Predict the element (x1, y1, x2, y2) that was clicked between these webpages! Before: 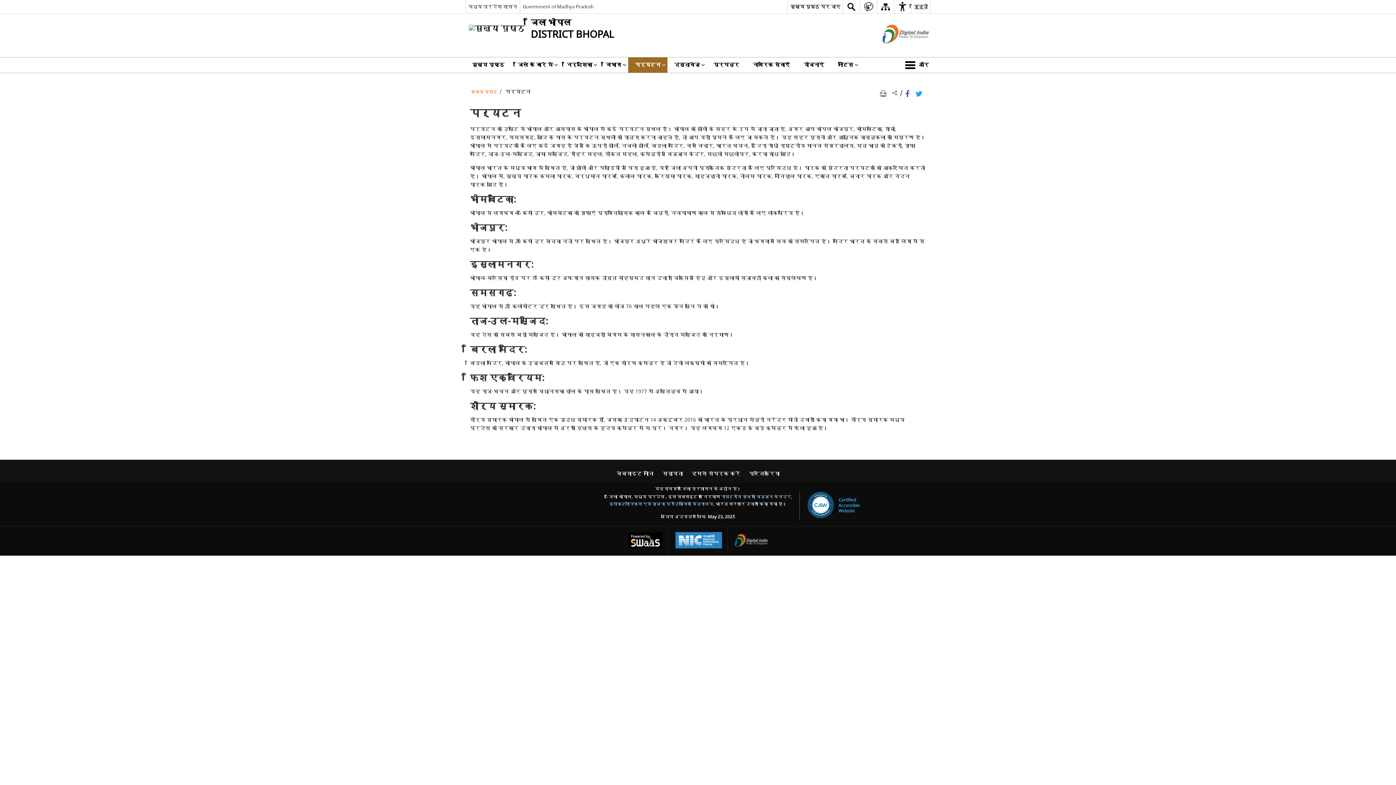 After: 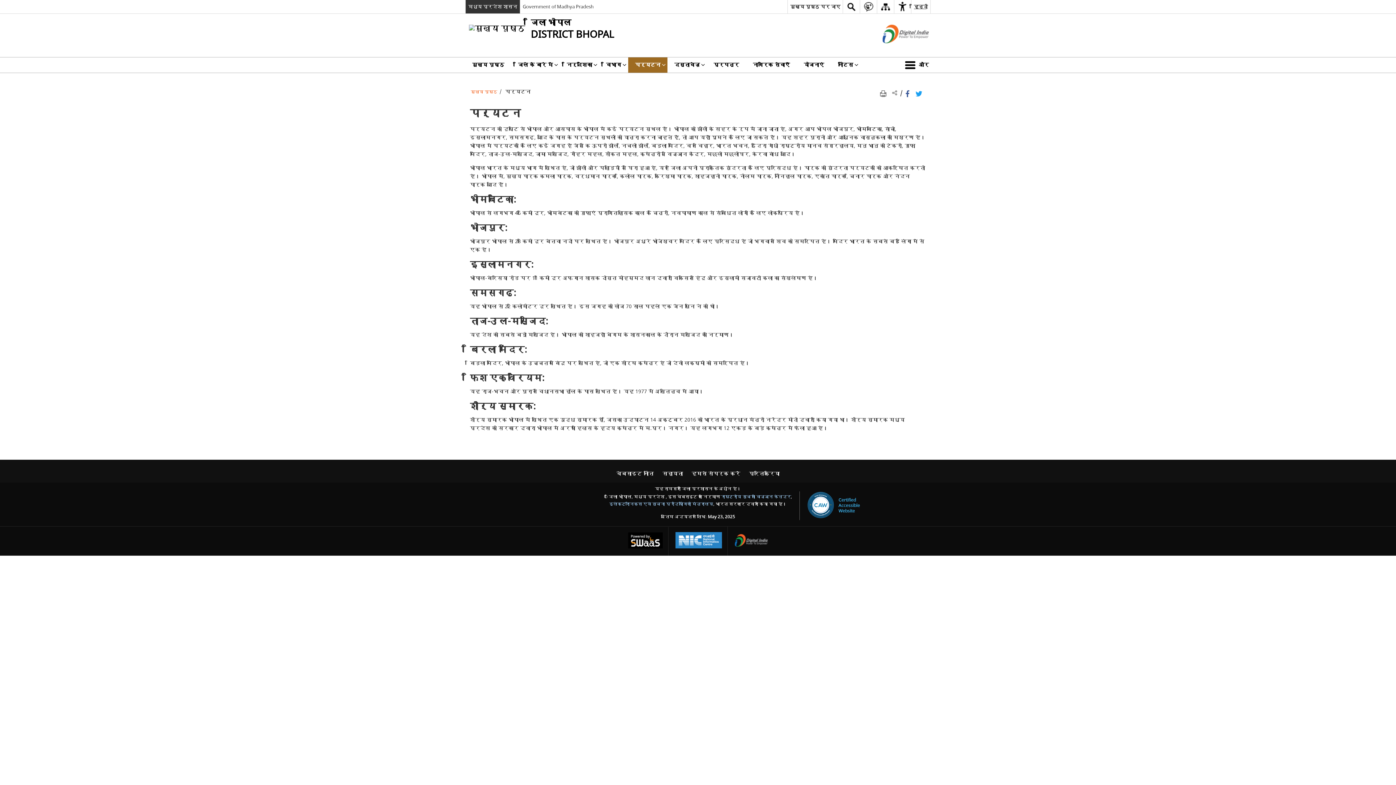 Action: bbox: (465, 0, 520, 13) label: मध्य प्रदेश शासन - External Regional Language Site that opens in a new window